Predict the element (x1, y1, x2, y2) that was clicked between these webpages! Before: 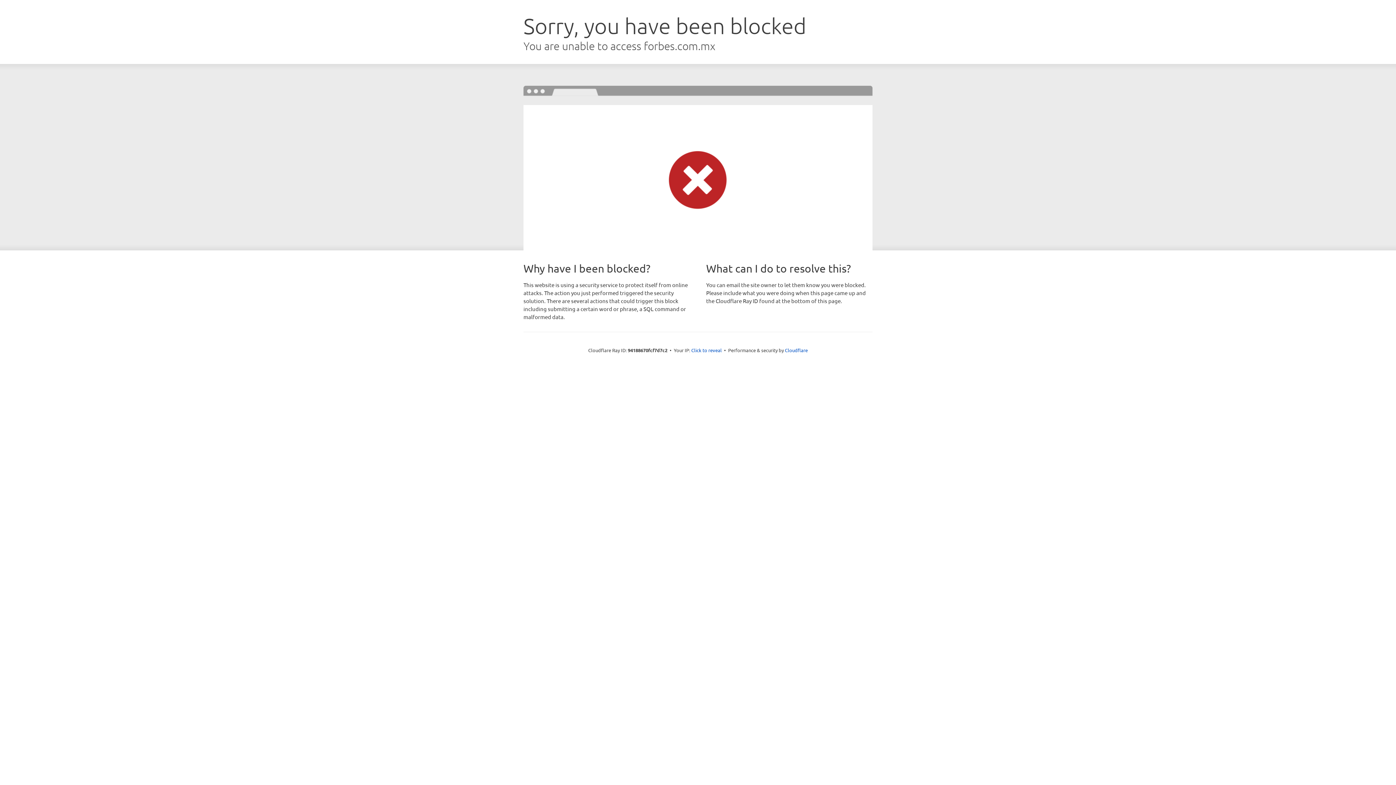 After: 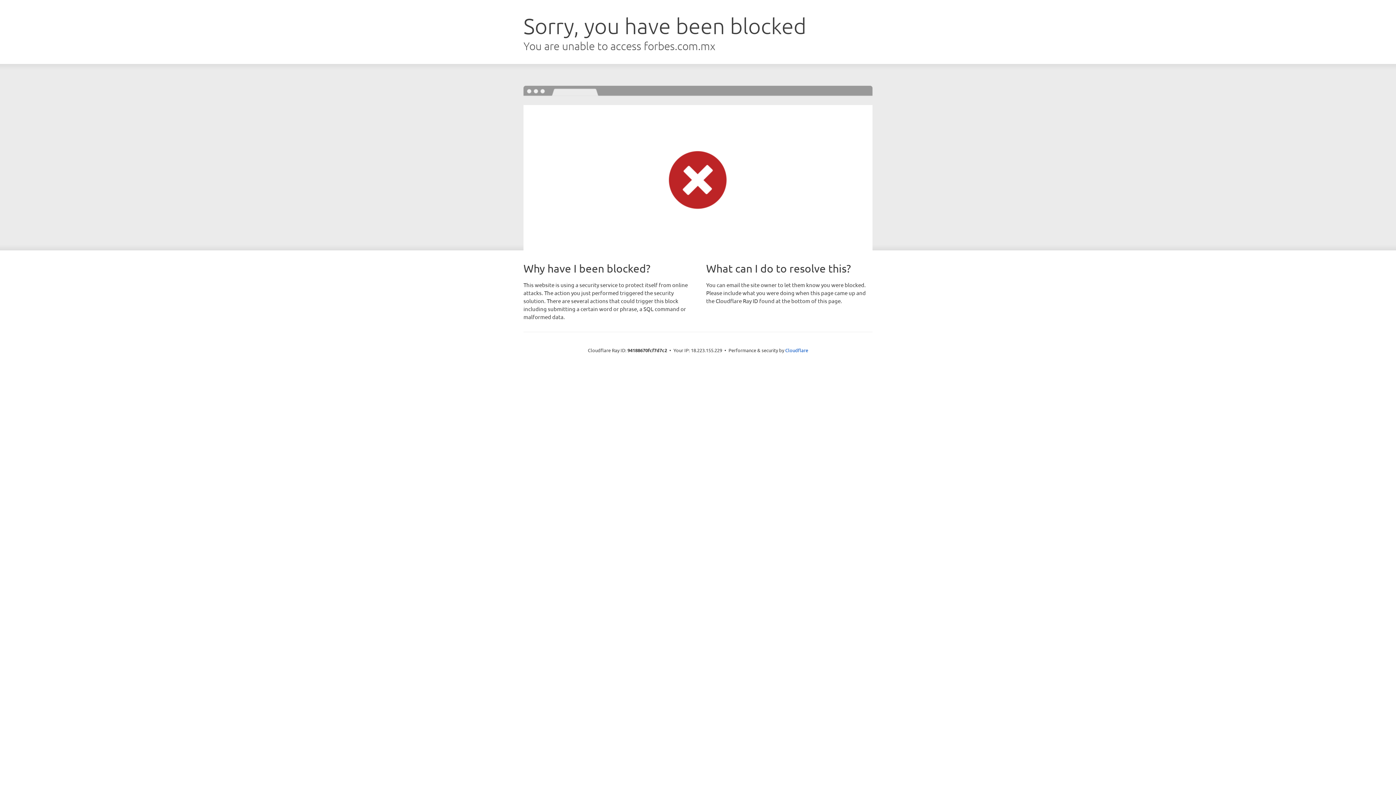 Action: bbox: (691, 346, 722, 353) label: Click to reveal